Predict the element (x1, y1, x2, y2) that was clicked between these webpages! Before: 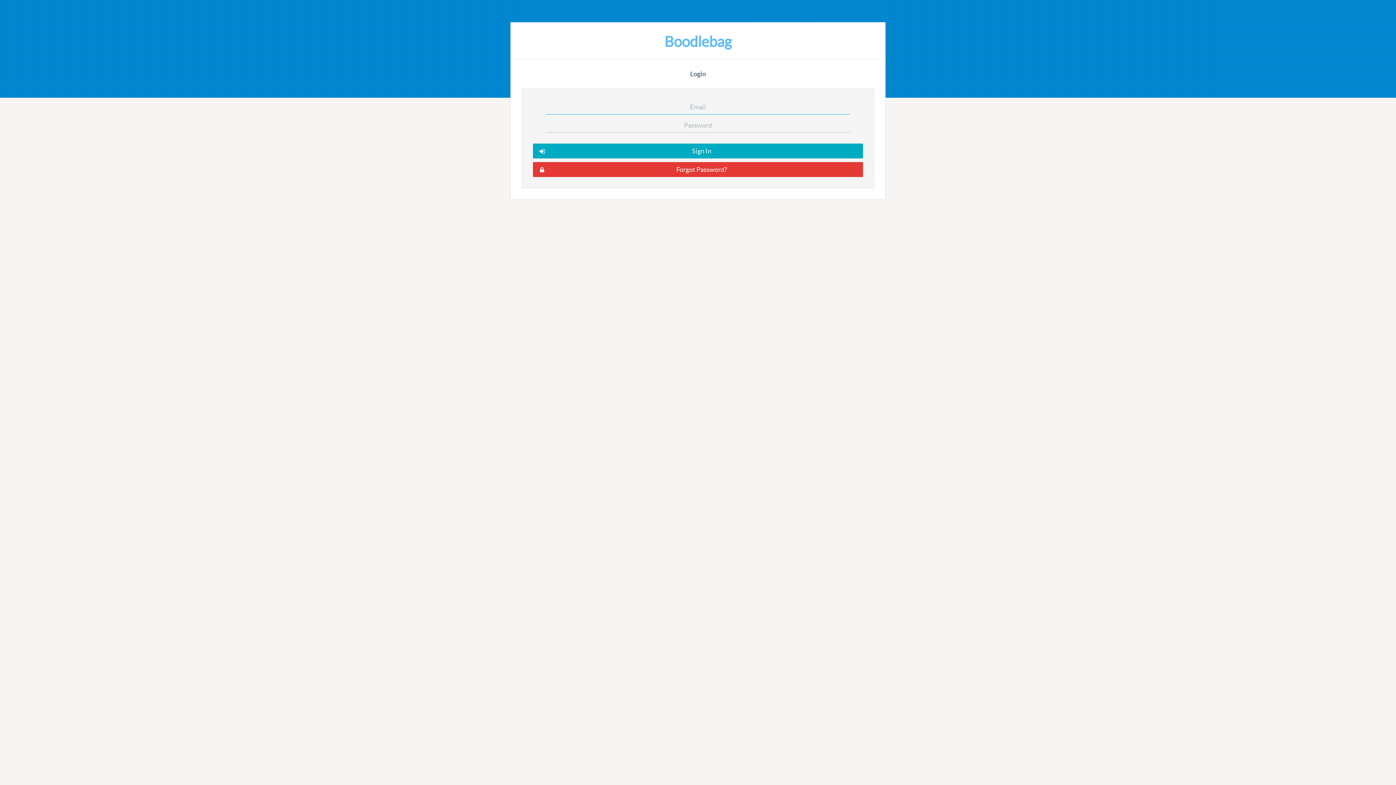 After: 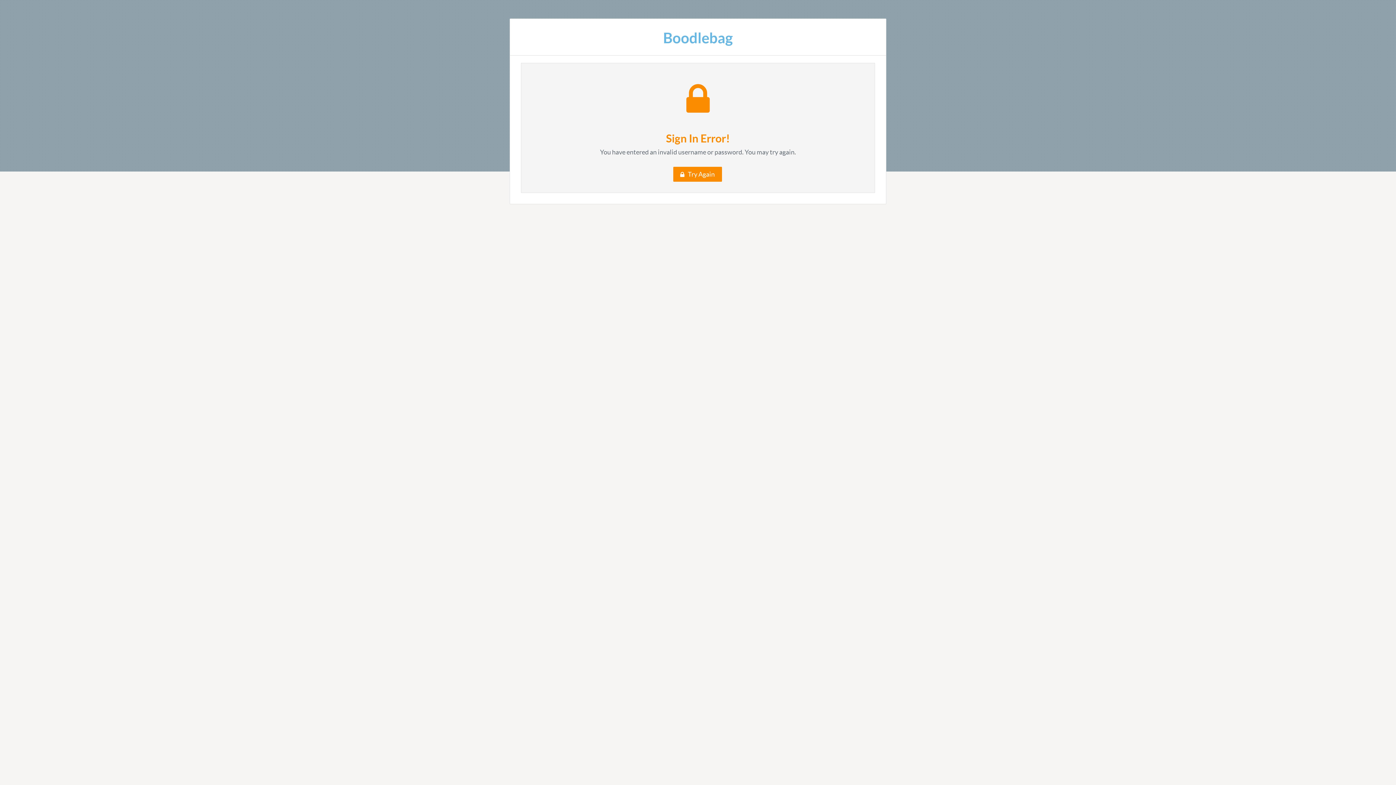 Action: bbox: (533, 143, 863, 158) label: Sign In